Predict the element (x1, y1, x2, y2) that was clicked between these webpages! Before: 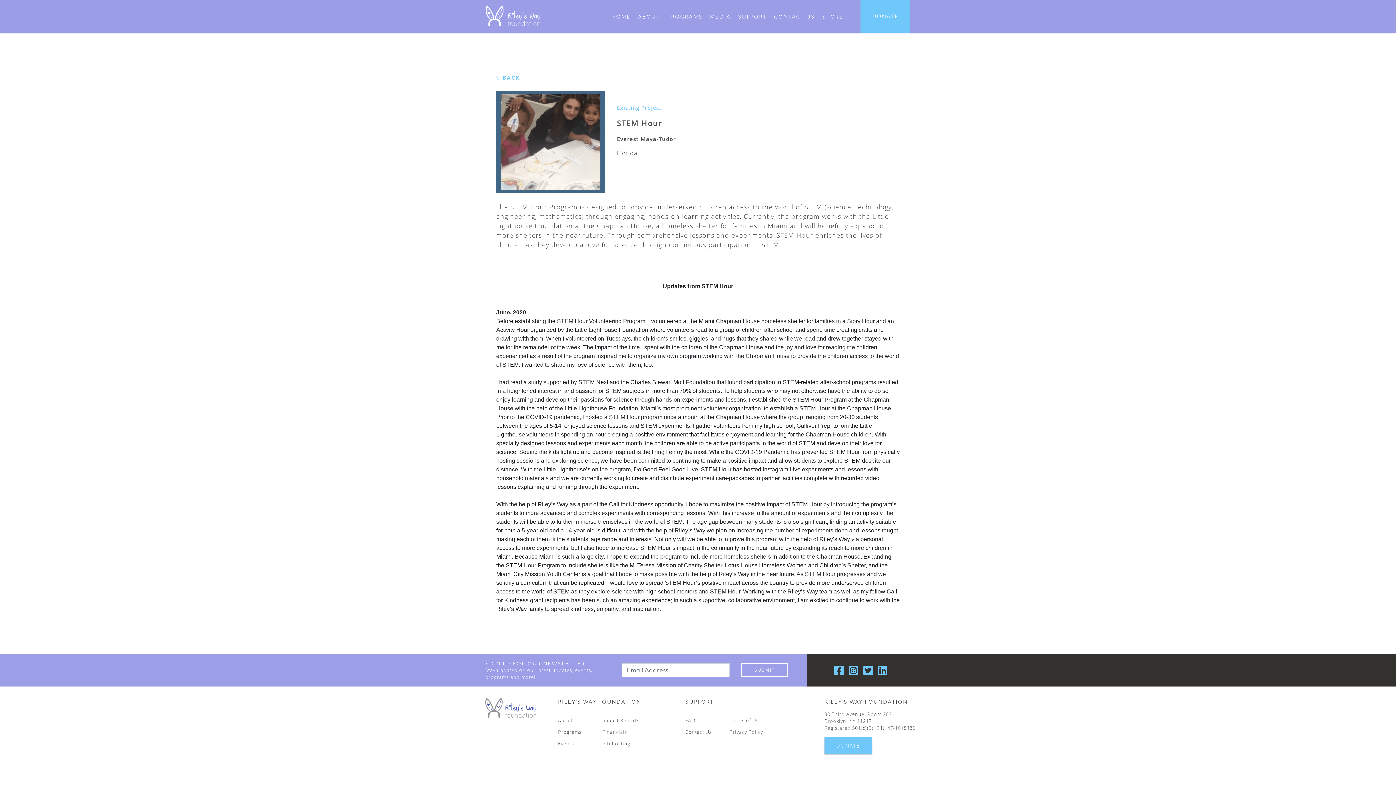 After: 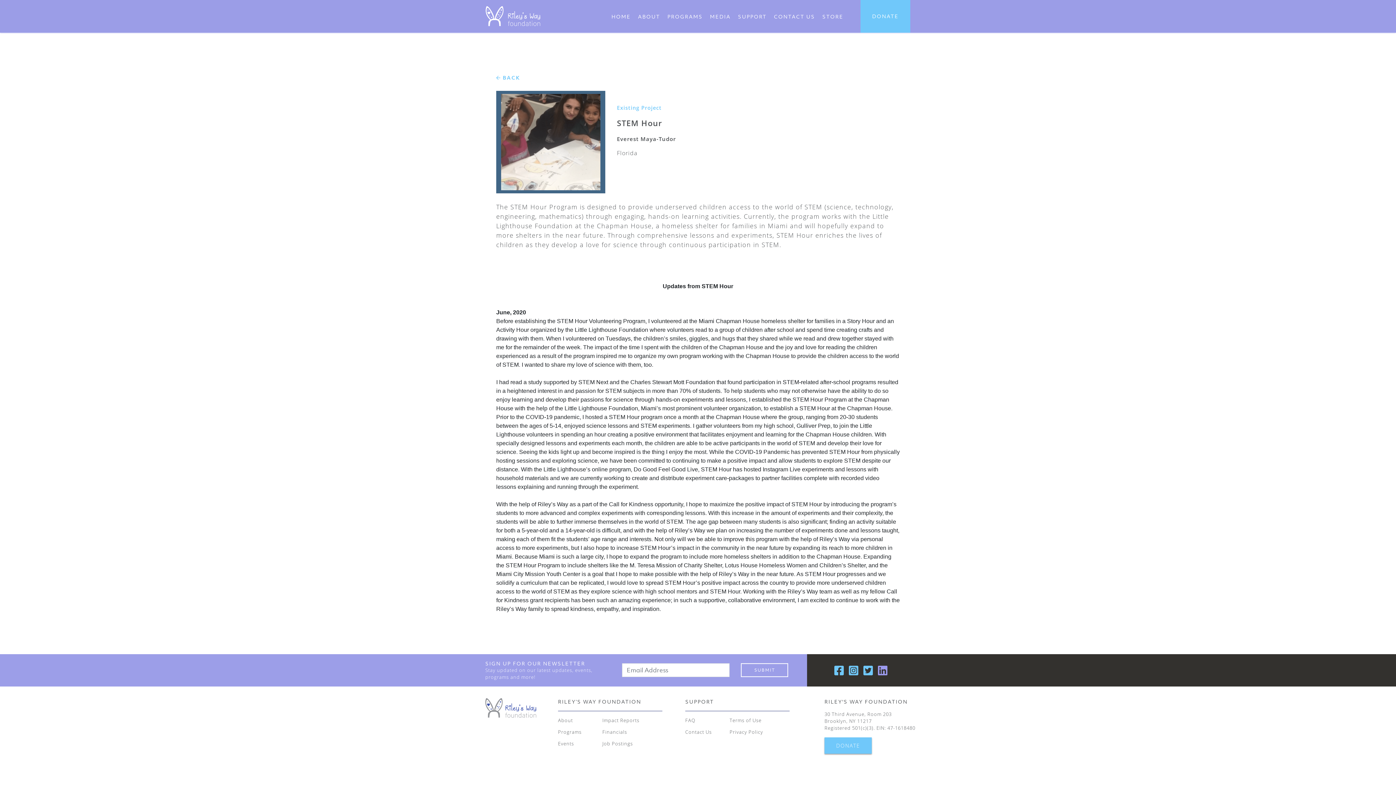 Action: bbox: (878, 665, 889, 676)